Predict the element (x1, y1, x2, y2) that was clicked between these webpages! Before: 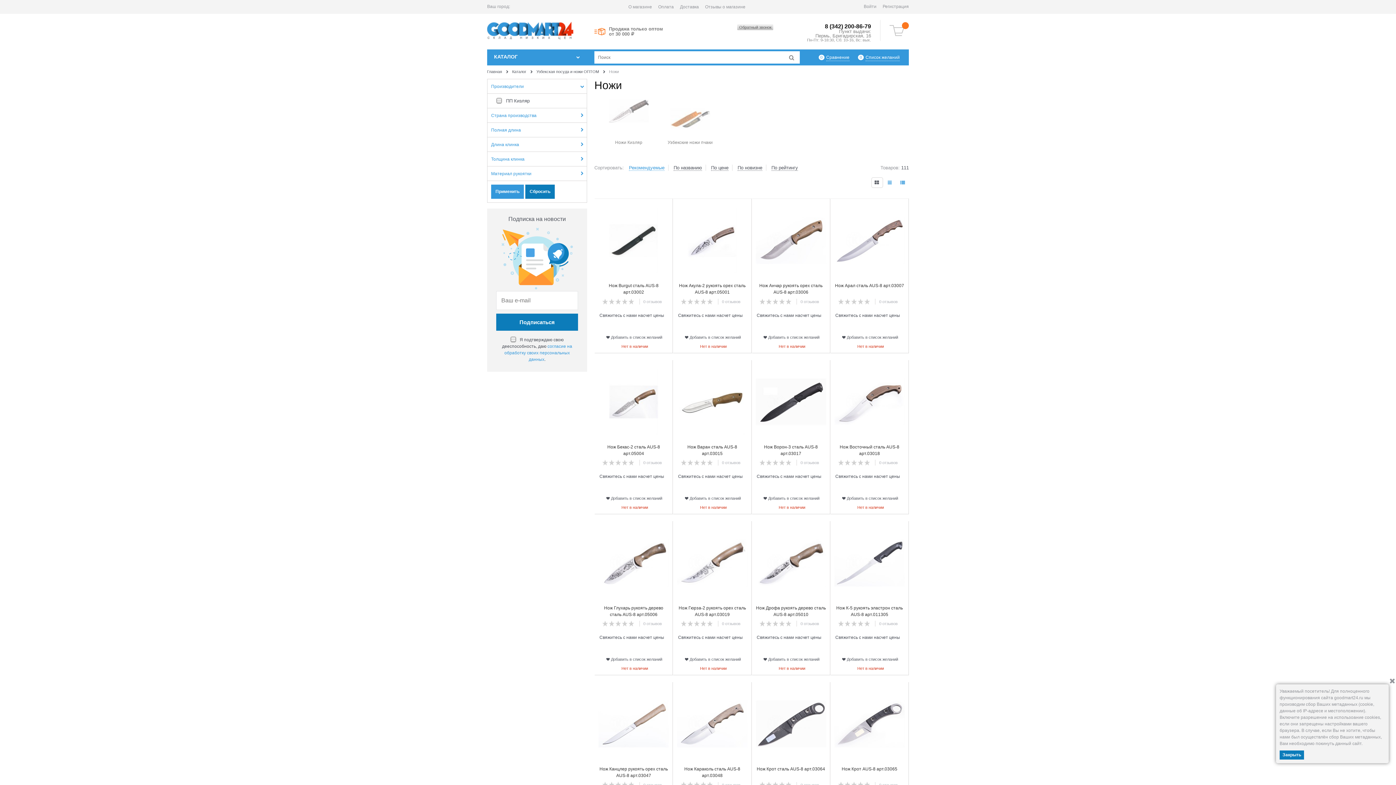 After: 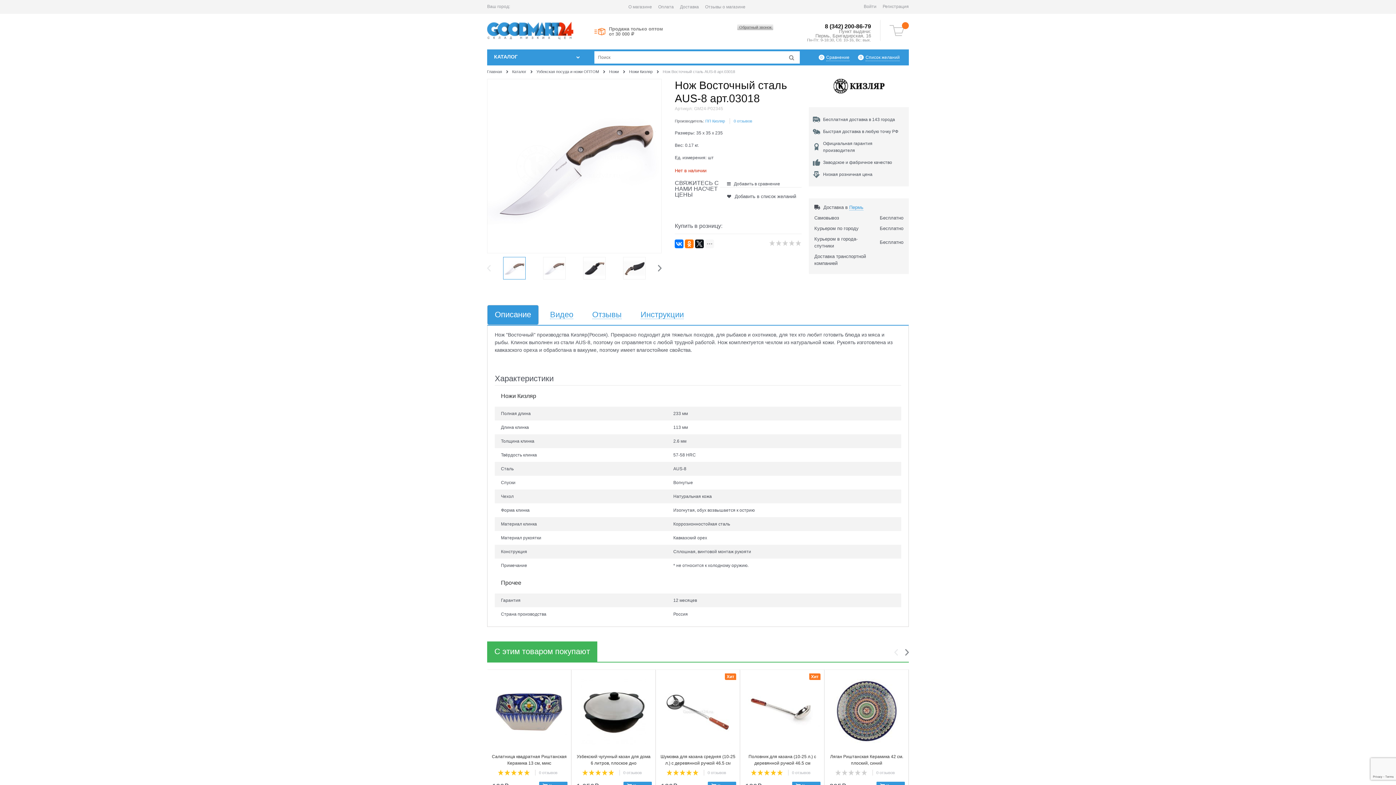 Action: label:   bbox: (834, 369, 905, 434)